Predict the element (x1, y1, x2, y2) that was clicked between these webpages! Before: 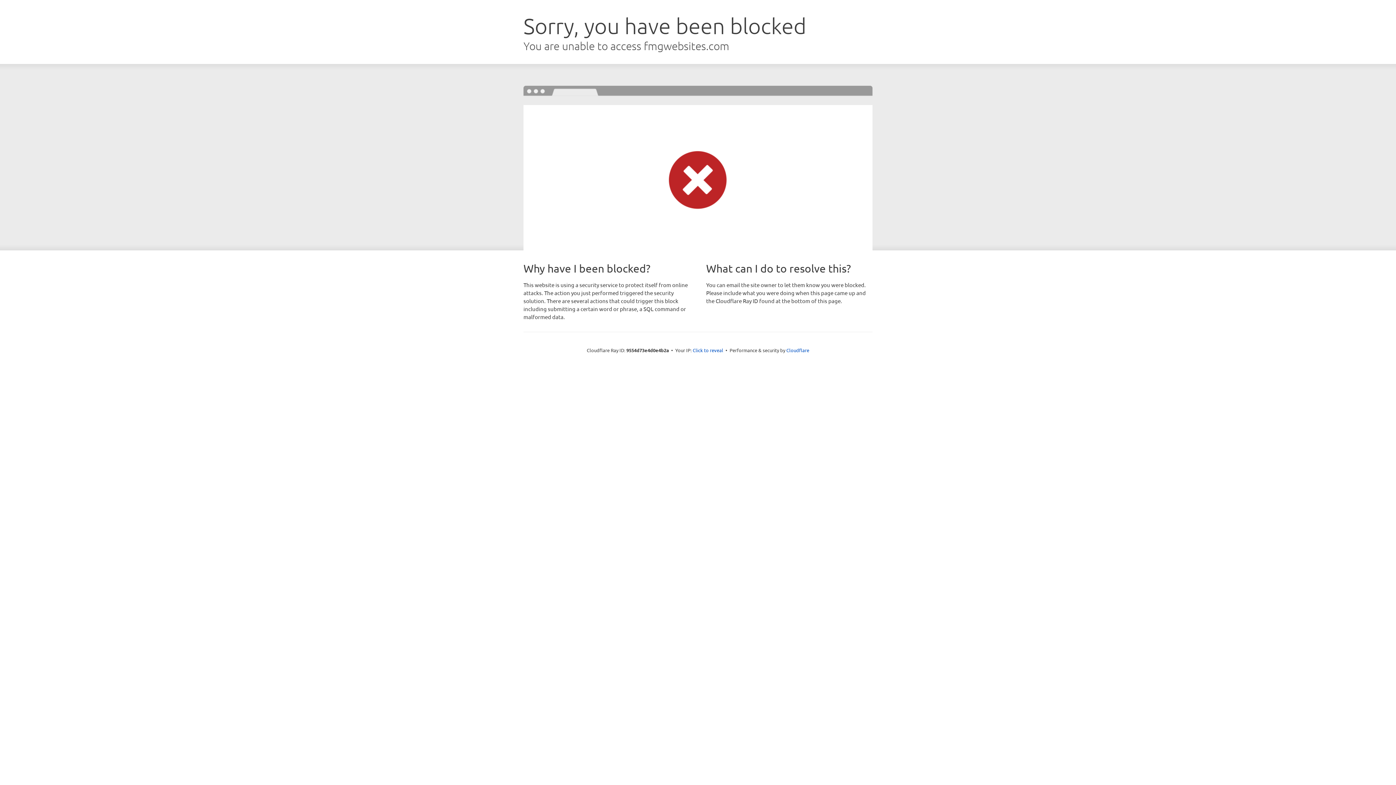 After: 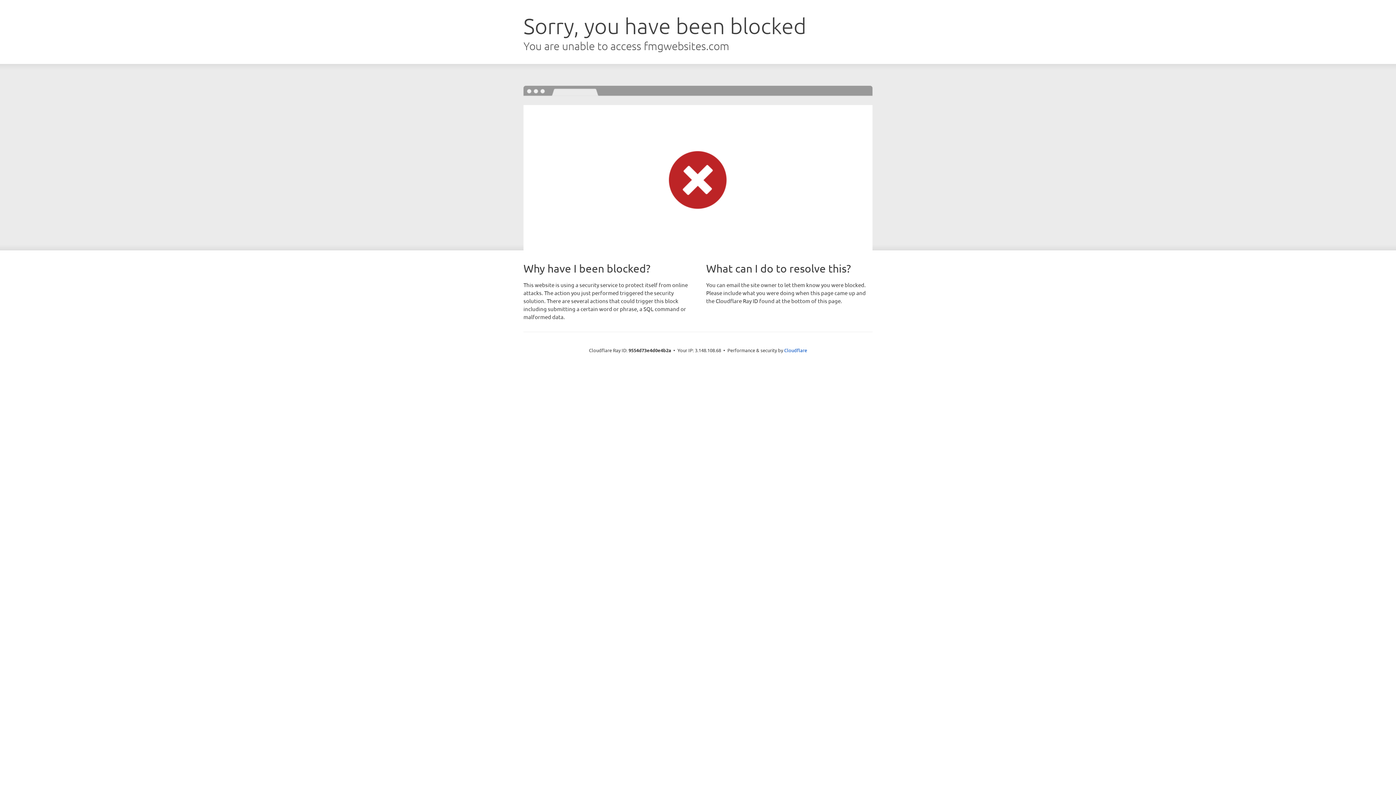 Action: label: Click to reveal bbox: (692, 346, 723, 353)